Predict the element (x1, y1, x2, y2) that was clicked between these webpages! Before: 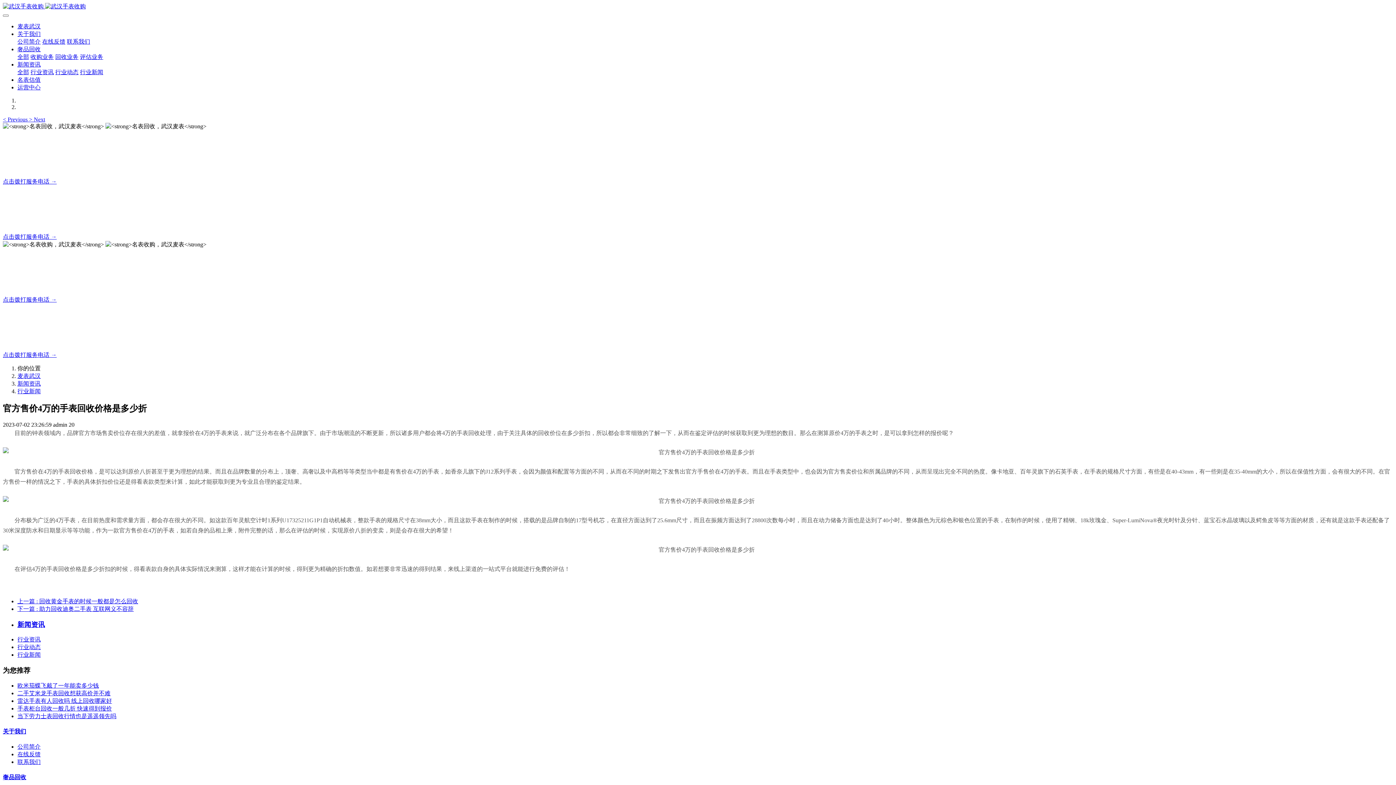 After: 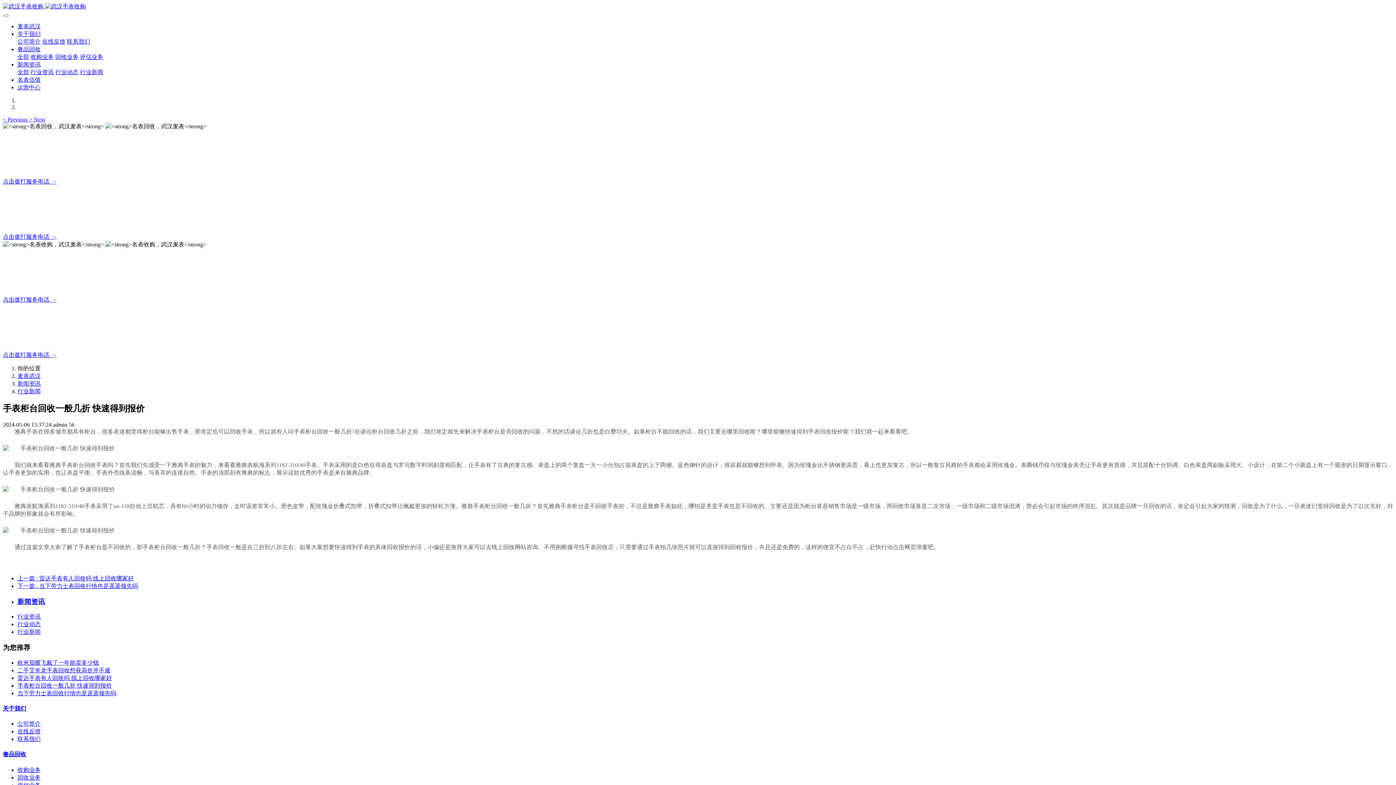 Action: bbox: (17, 705, 112, 711) label: 手表柜台回收一般几折 快速得到报价